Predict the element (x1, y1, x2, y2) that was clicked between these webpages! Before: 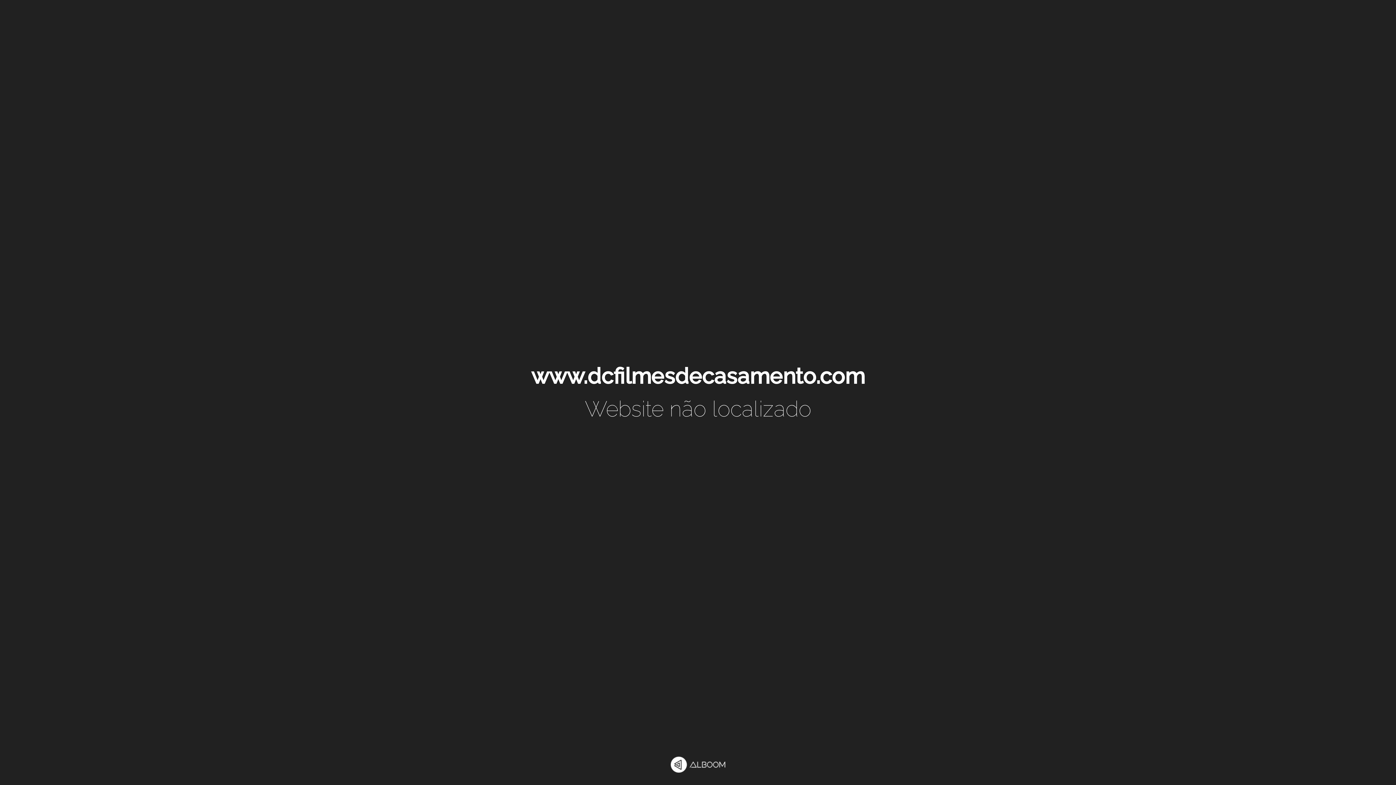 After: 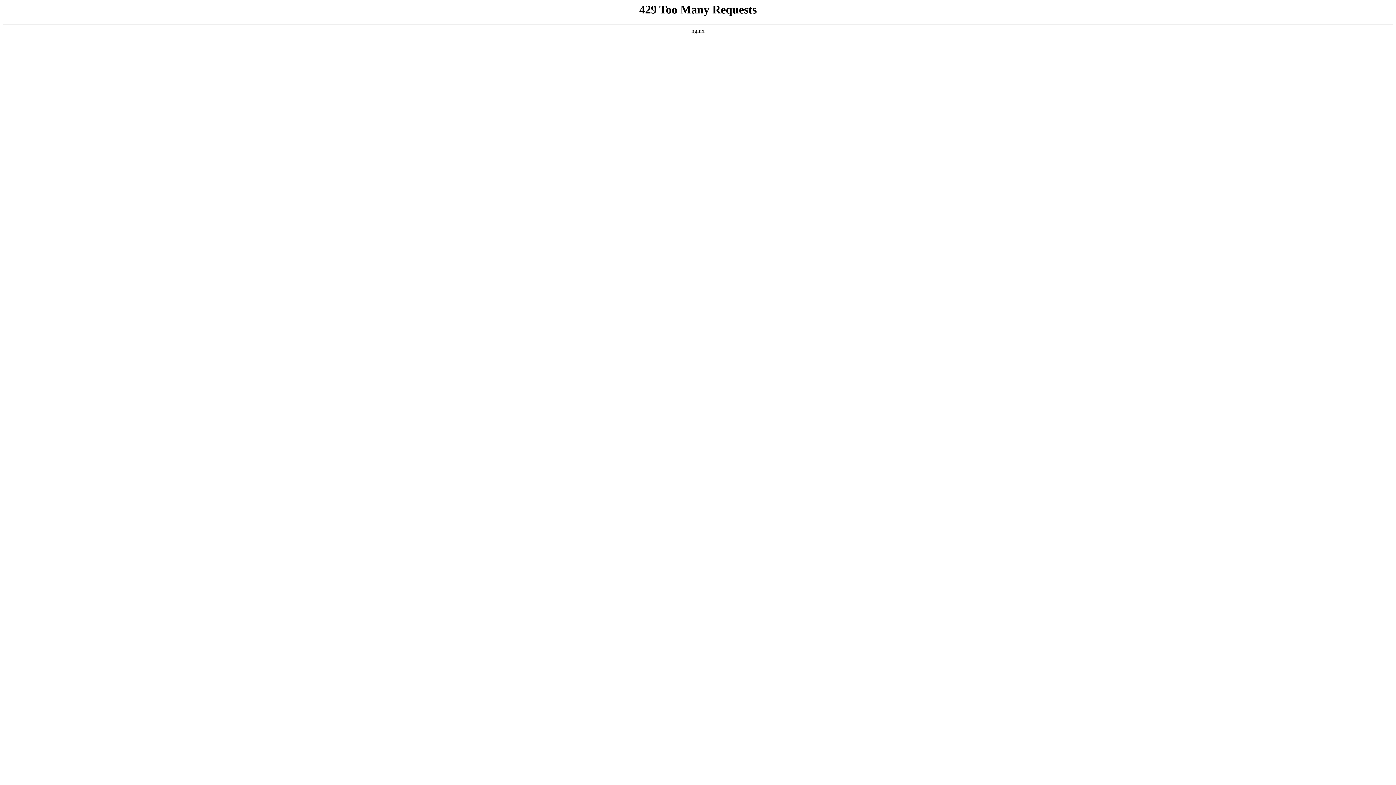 Action: bbox: (670, 757, 725, 774)